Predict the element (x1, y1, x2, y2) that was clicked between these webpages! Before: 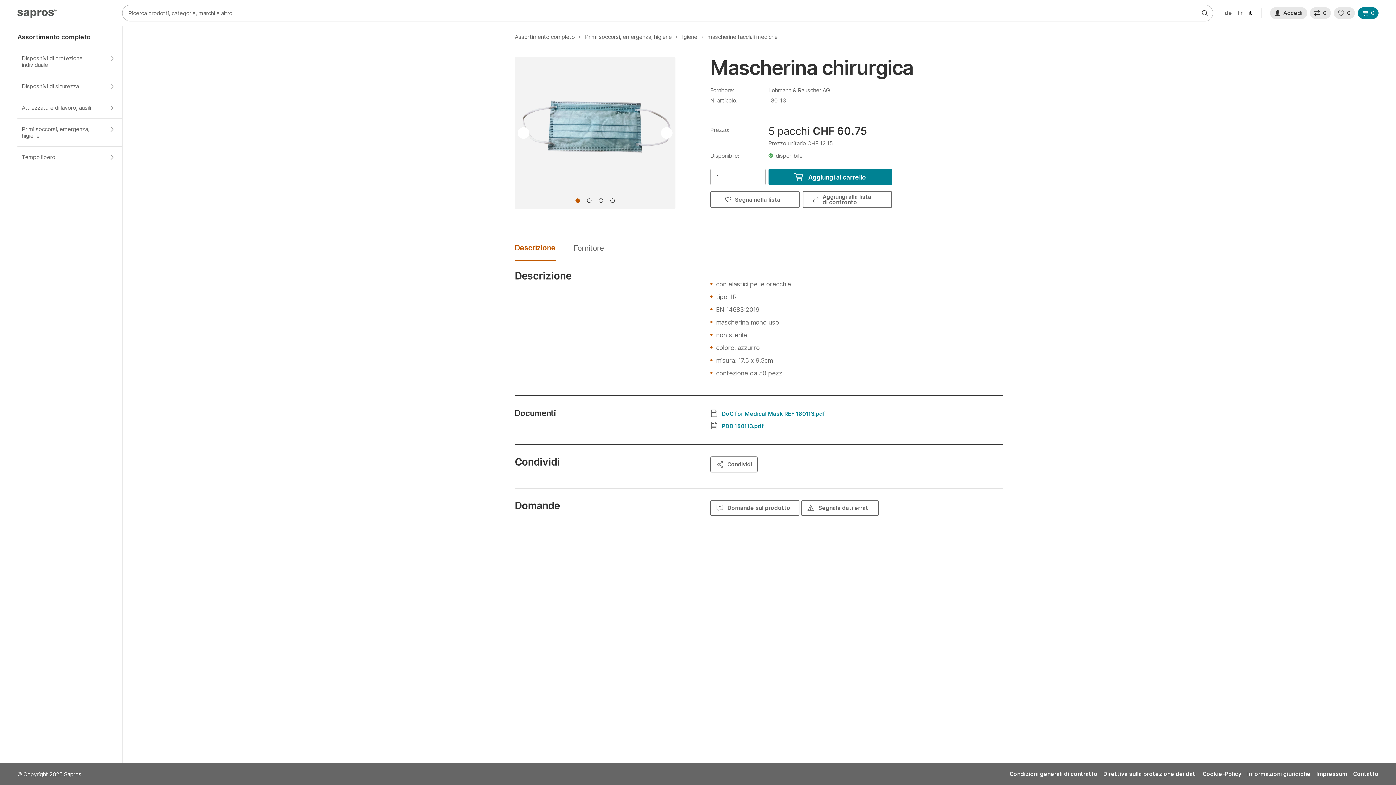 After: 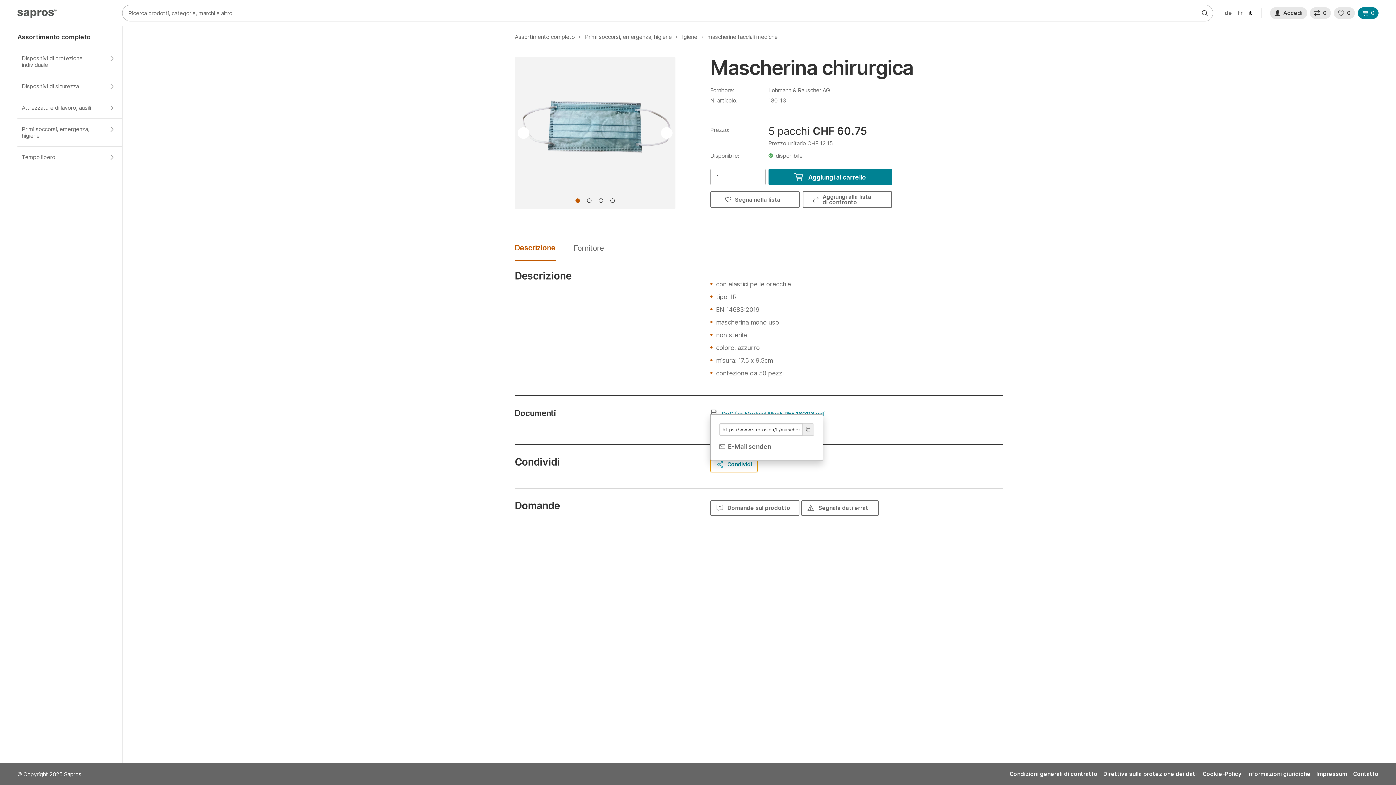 Action: label: Open accordion panel bbox: (710, 456, 757, 472)